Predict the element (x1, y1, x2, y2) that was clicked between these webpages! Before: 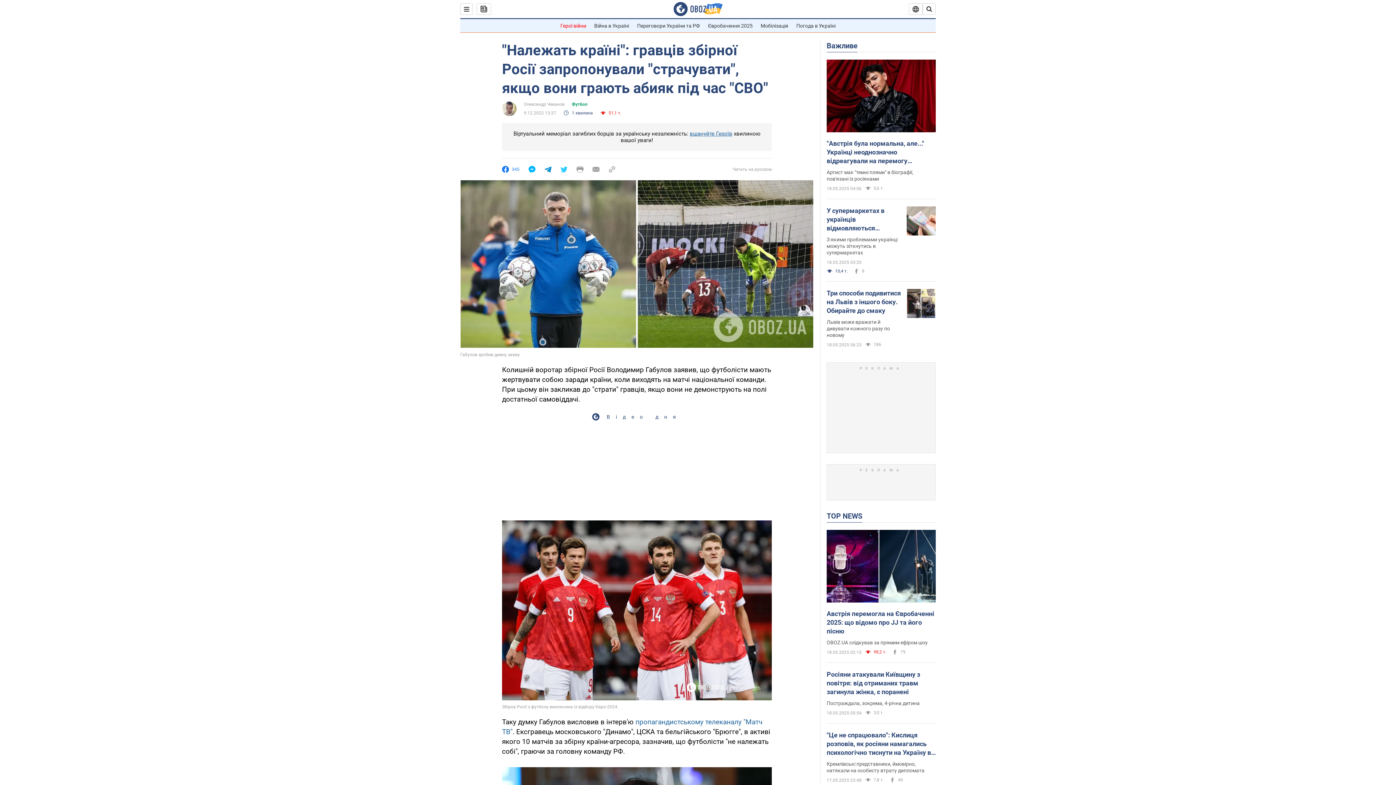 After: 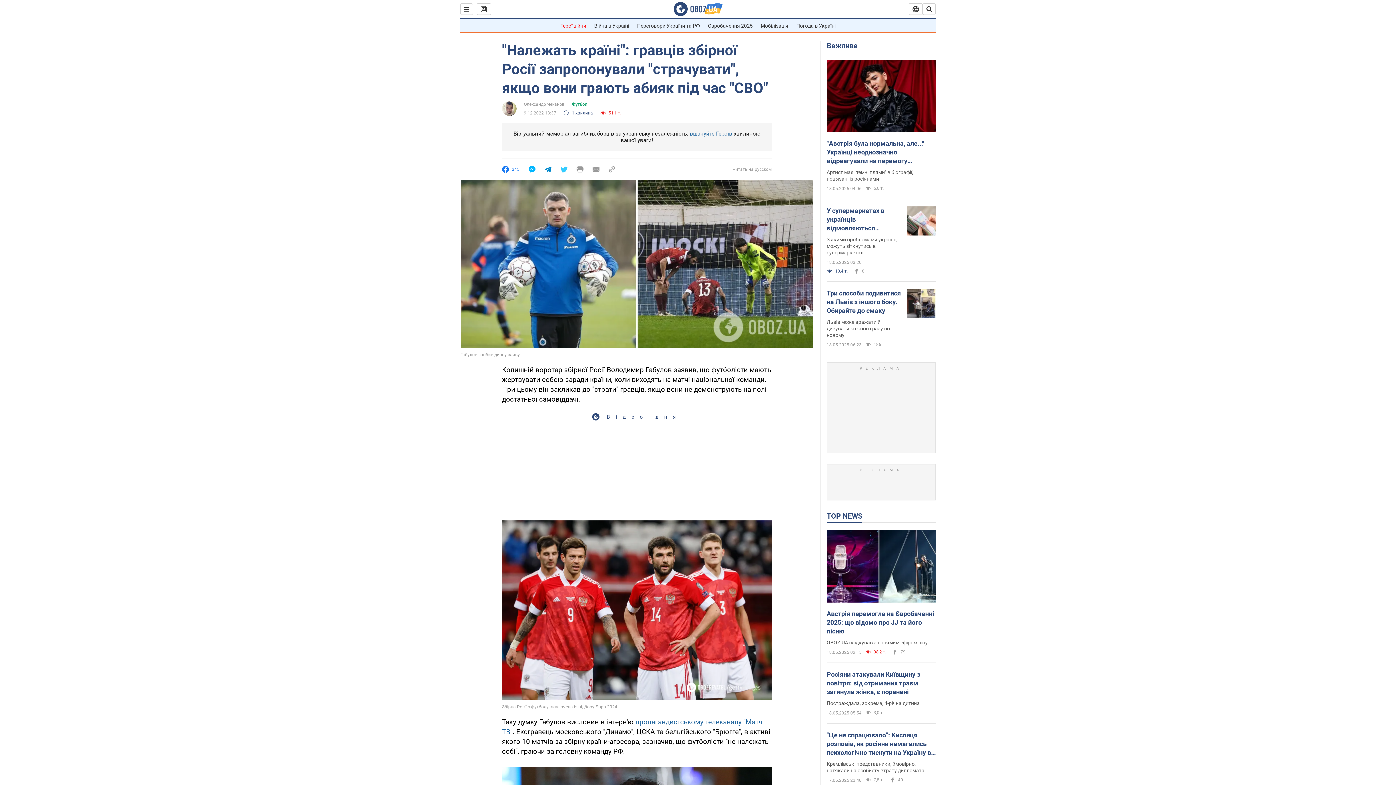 Action: bbox: (560, 166, 567, 172)